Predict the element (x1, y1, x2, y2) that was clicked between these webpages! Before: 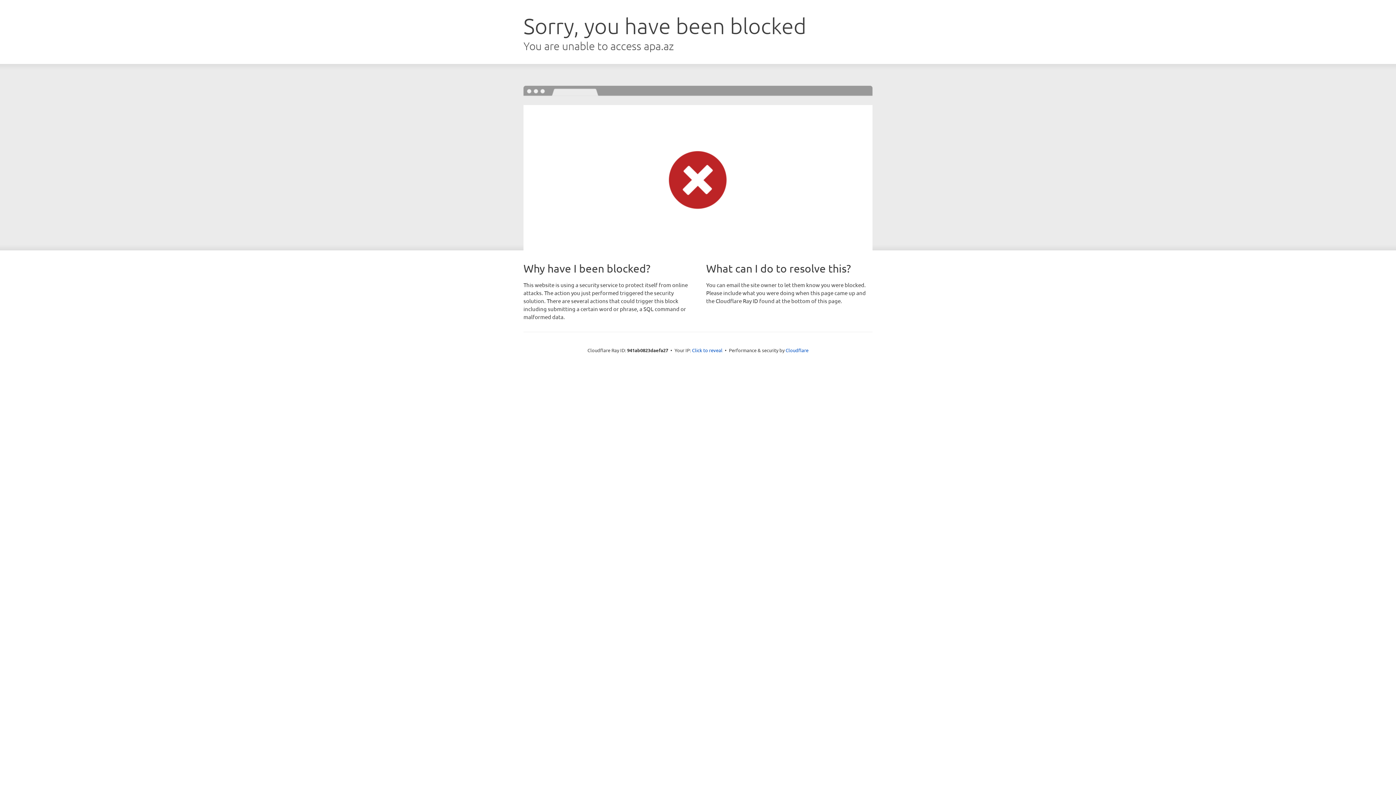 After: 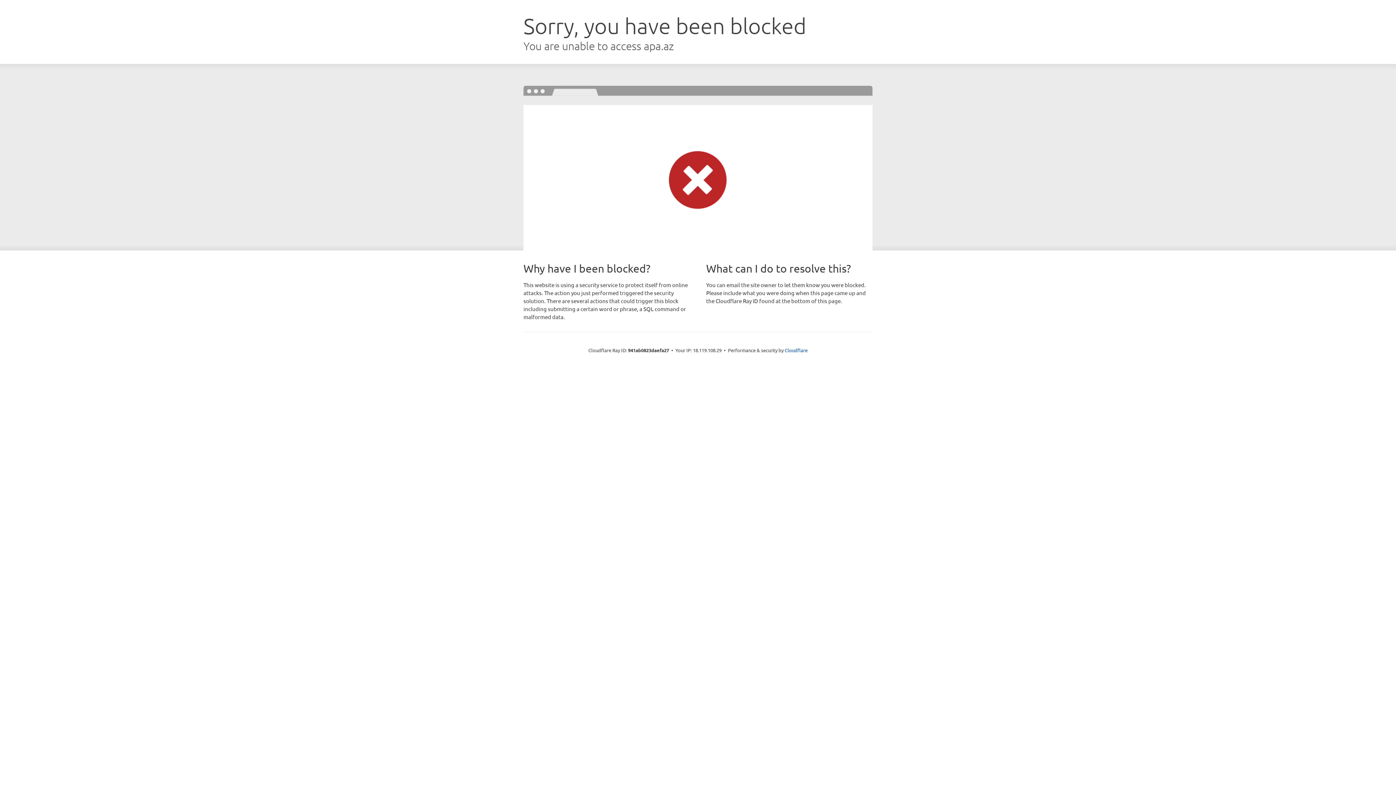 Action: label: Click to reveal bbox: (692, 346, 722, 353)